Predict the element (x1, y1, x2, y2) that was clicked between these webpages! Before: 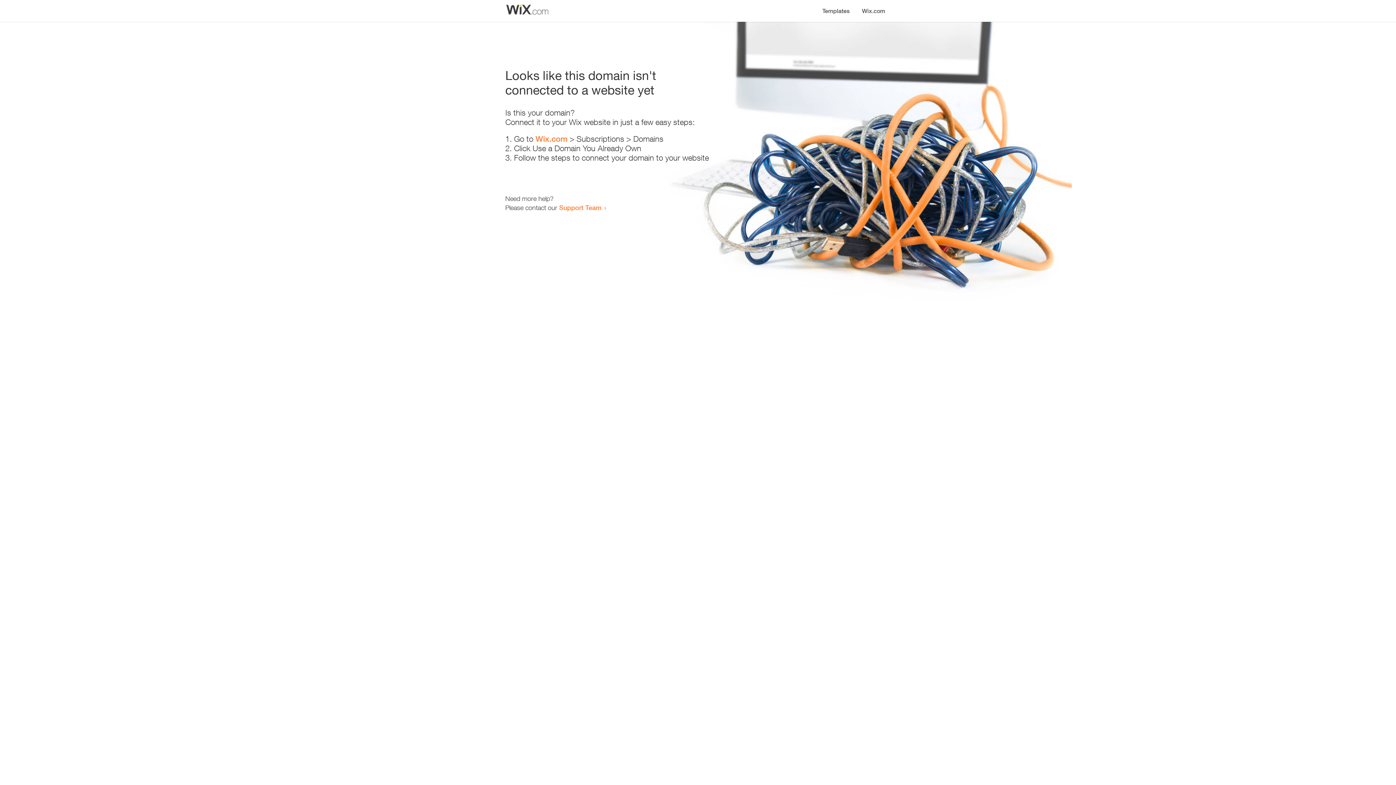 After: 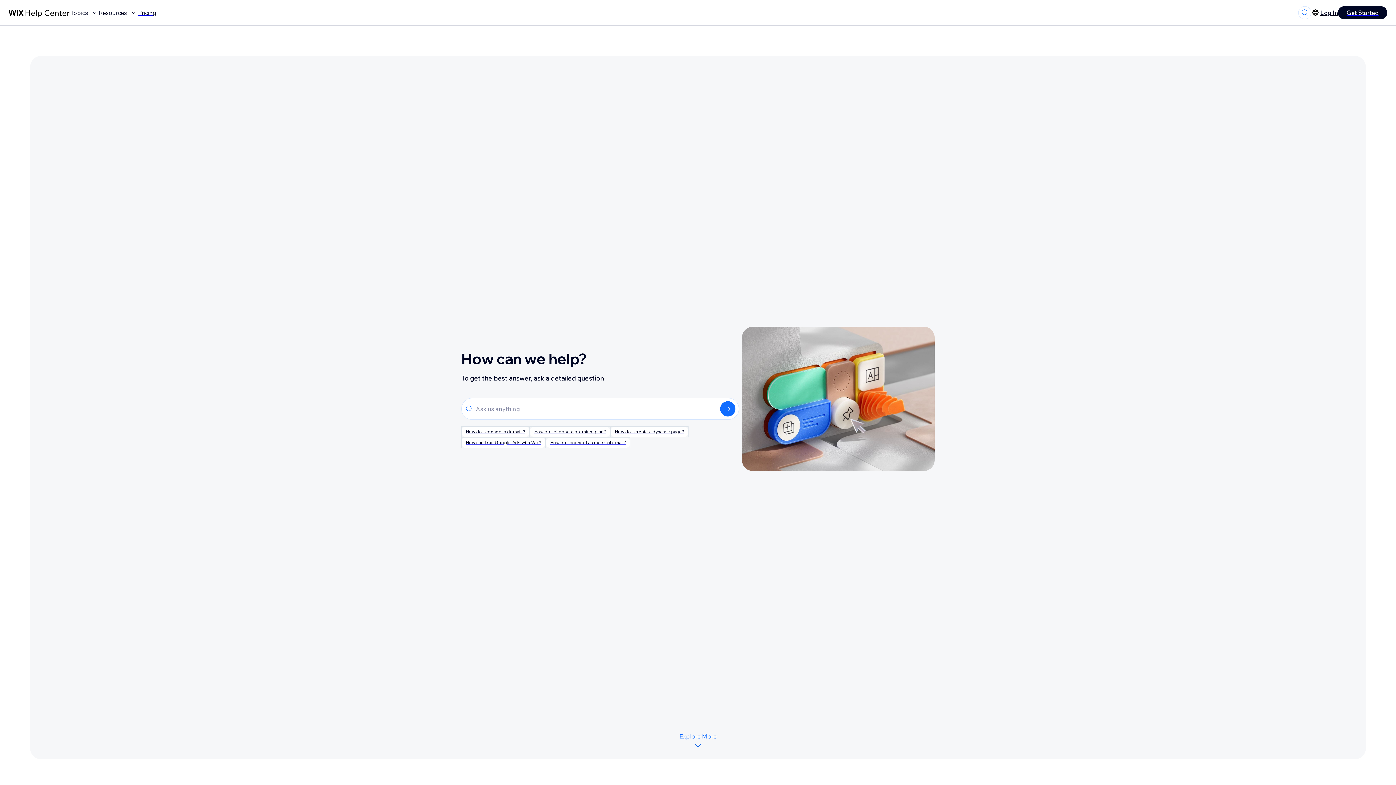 Action: bbox: (559, 203, 601, 211) label: Support Team